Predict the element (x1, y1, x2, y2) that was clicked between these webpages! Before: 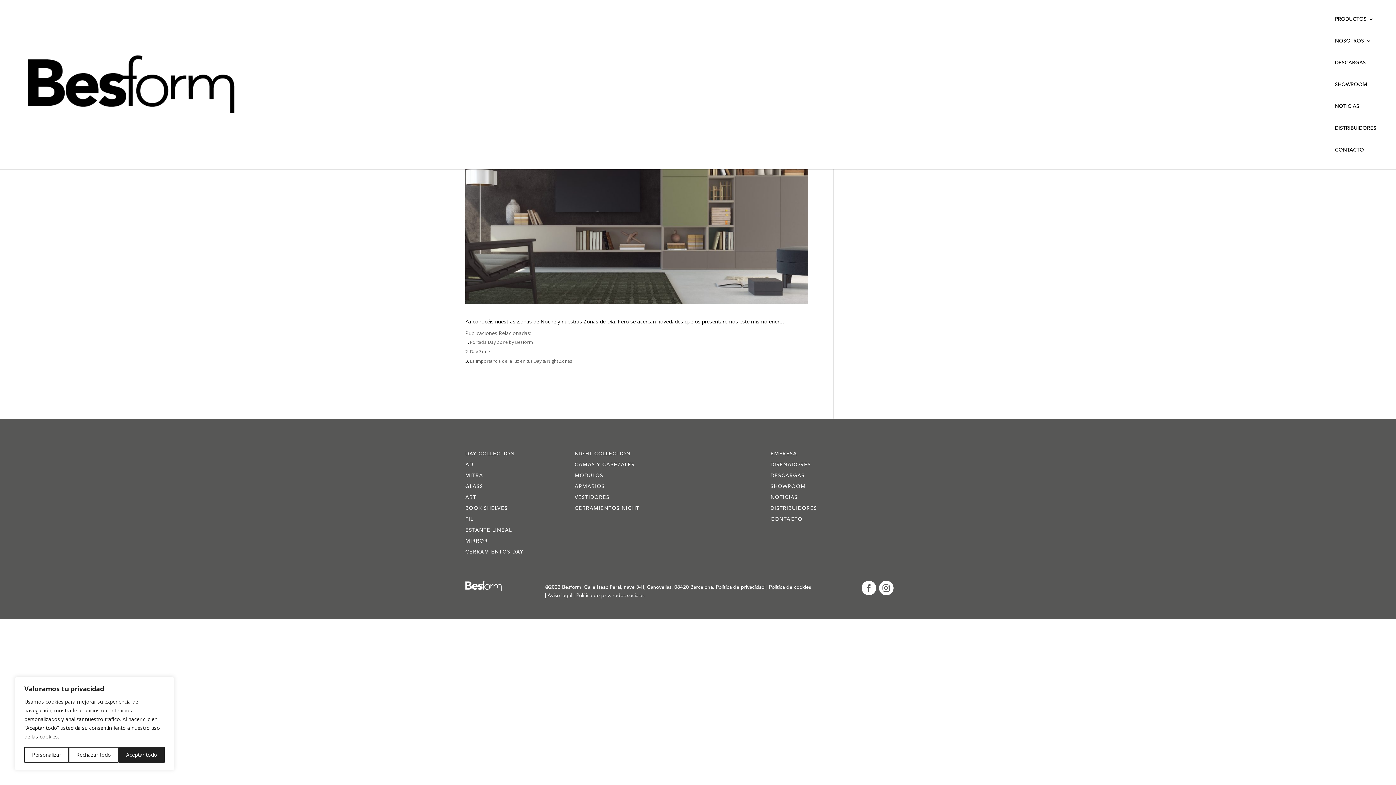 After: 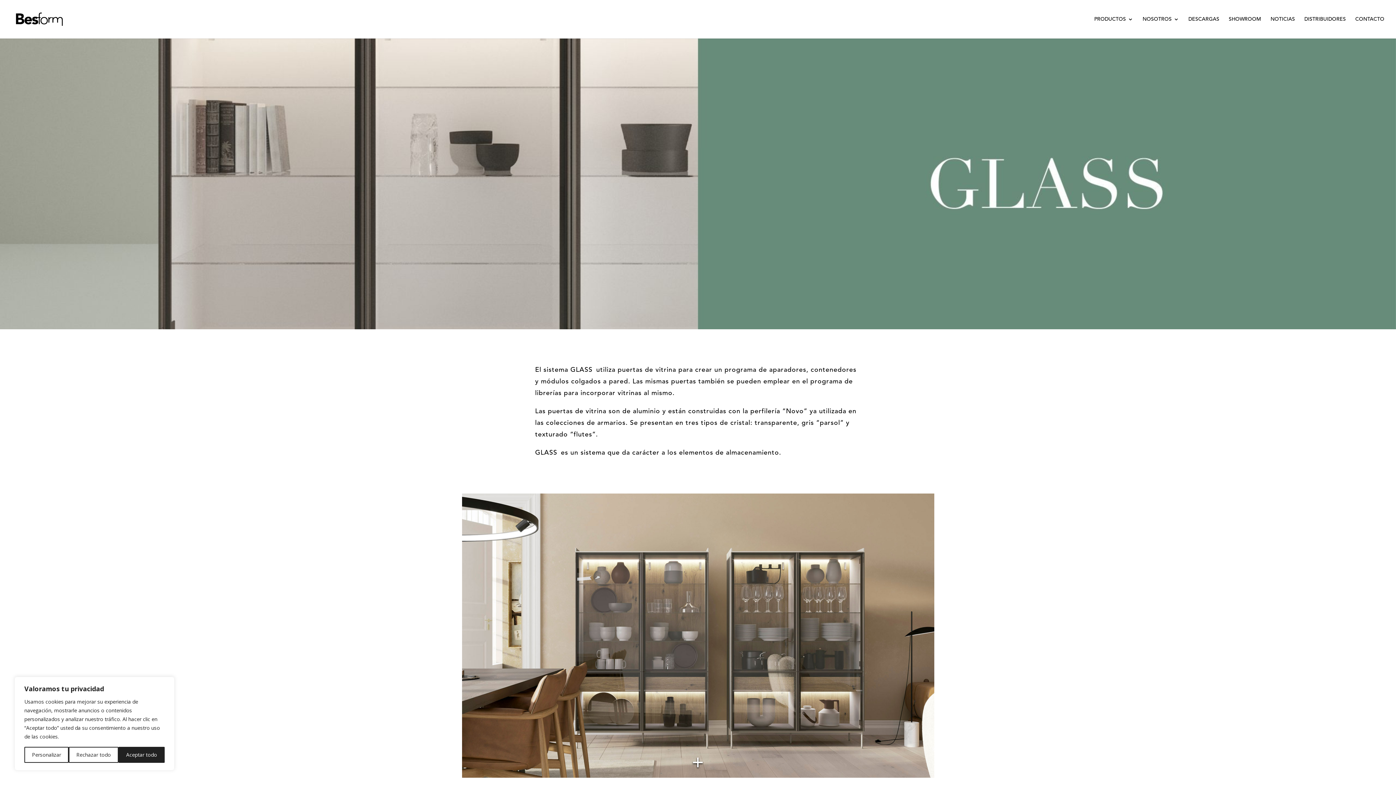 Action: label: GLASS bbox: (465, 484, 567, 492)